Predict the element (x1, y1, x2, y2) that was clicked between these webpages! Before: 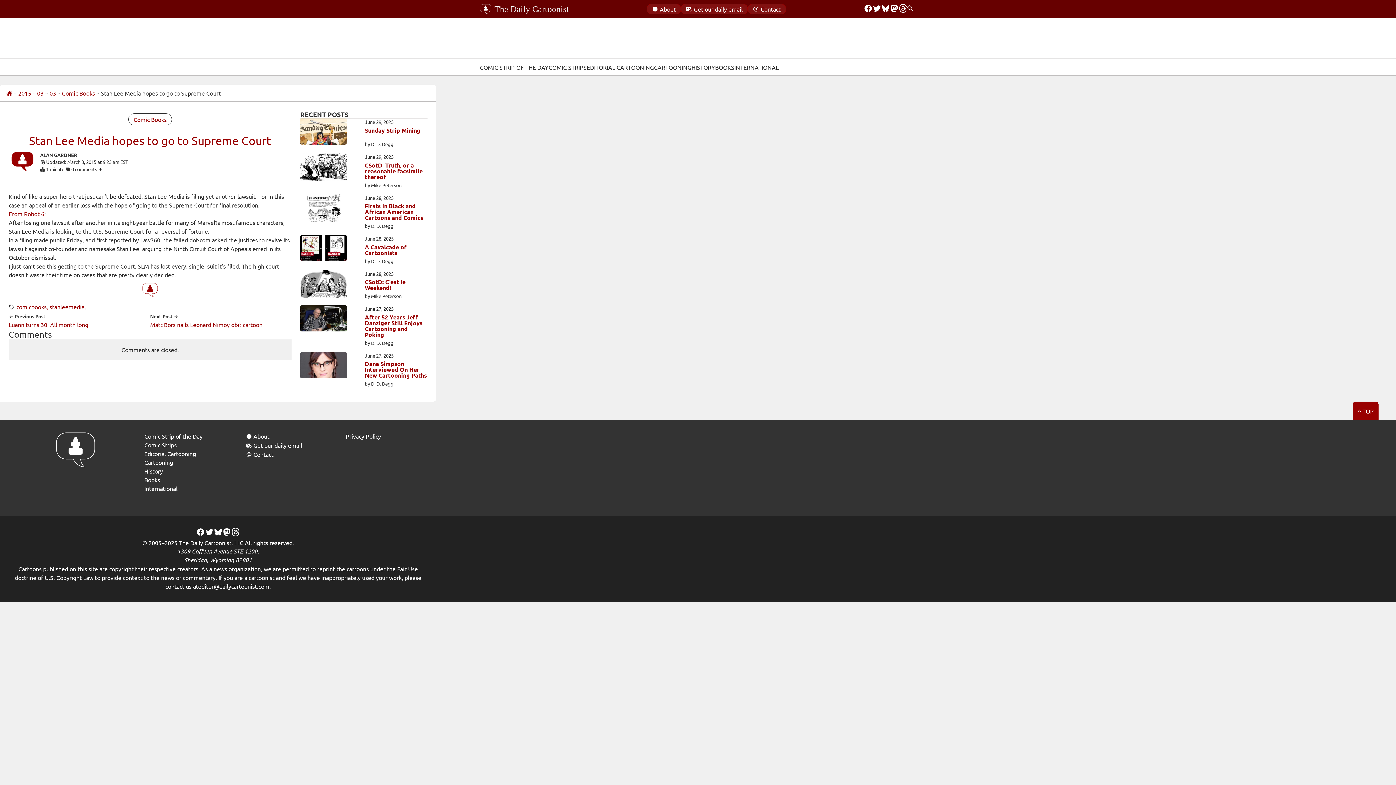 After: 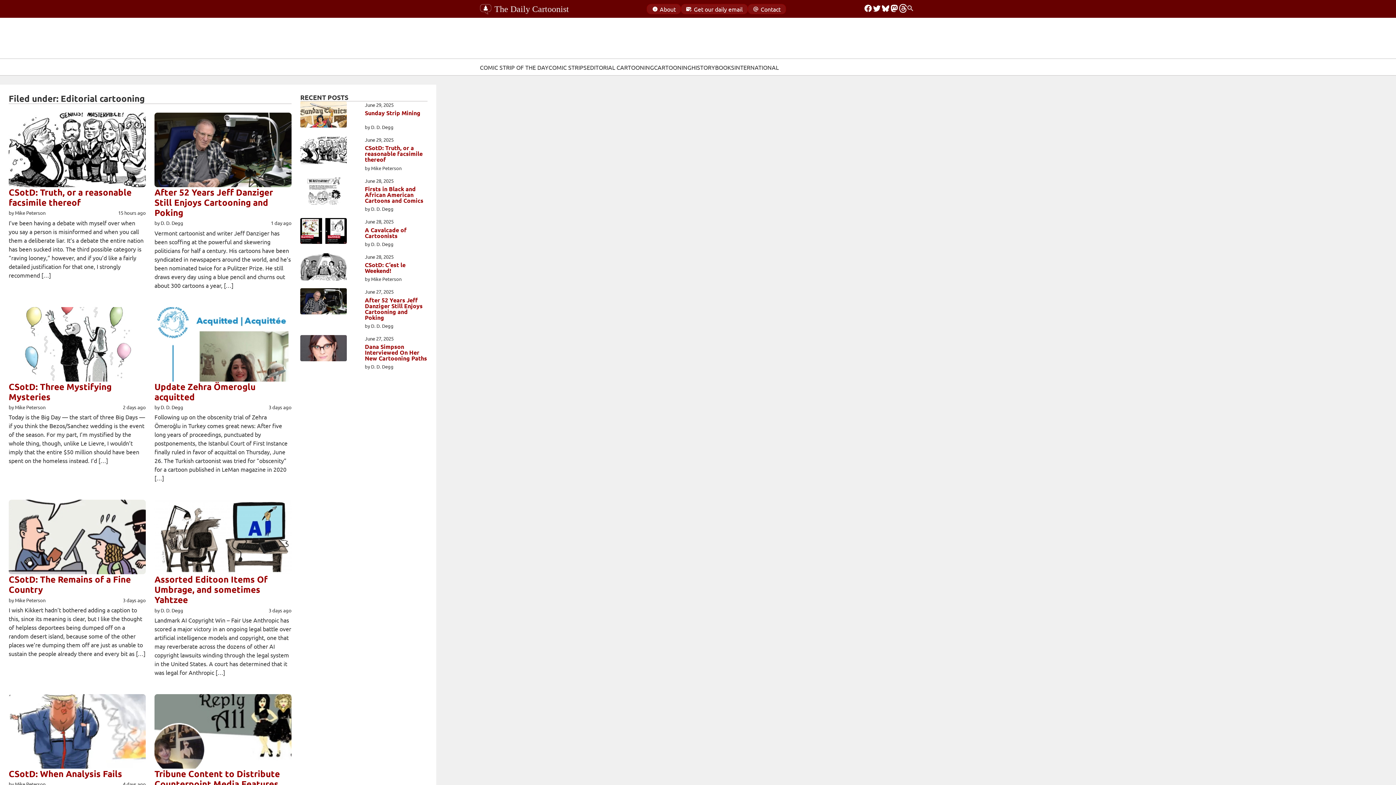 Action: label: Editorial Cartooning bbox: (144, 449, 196, 458)